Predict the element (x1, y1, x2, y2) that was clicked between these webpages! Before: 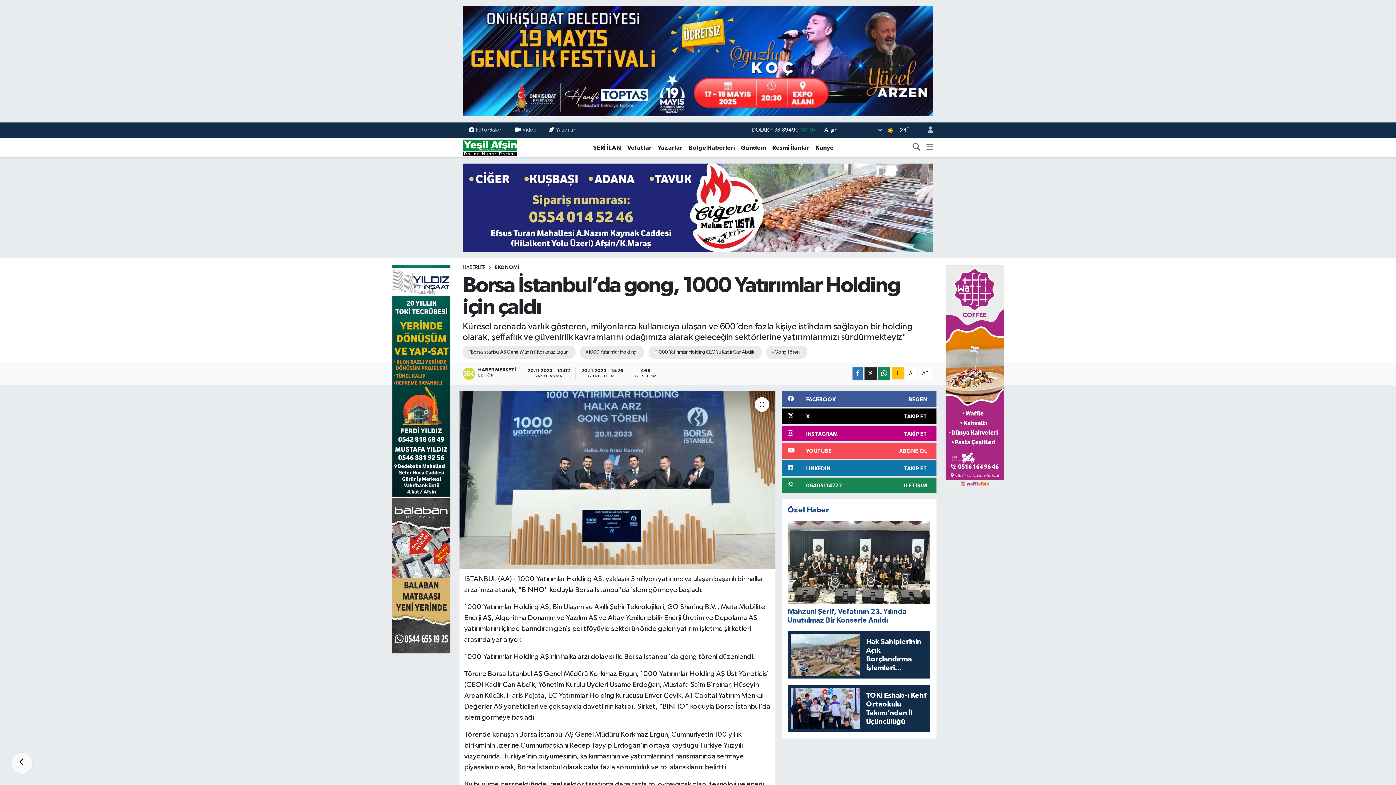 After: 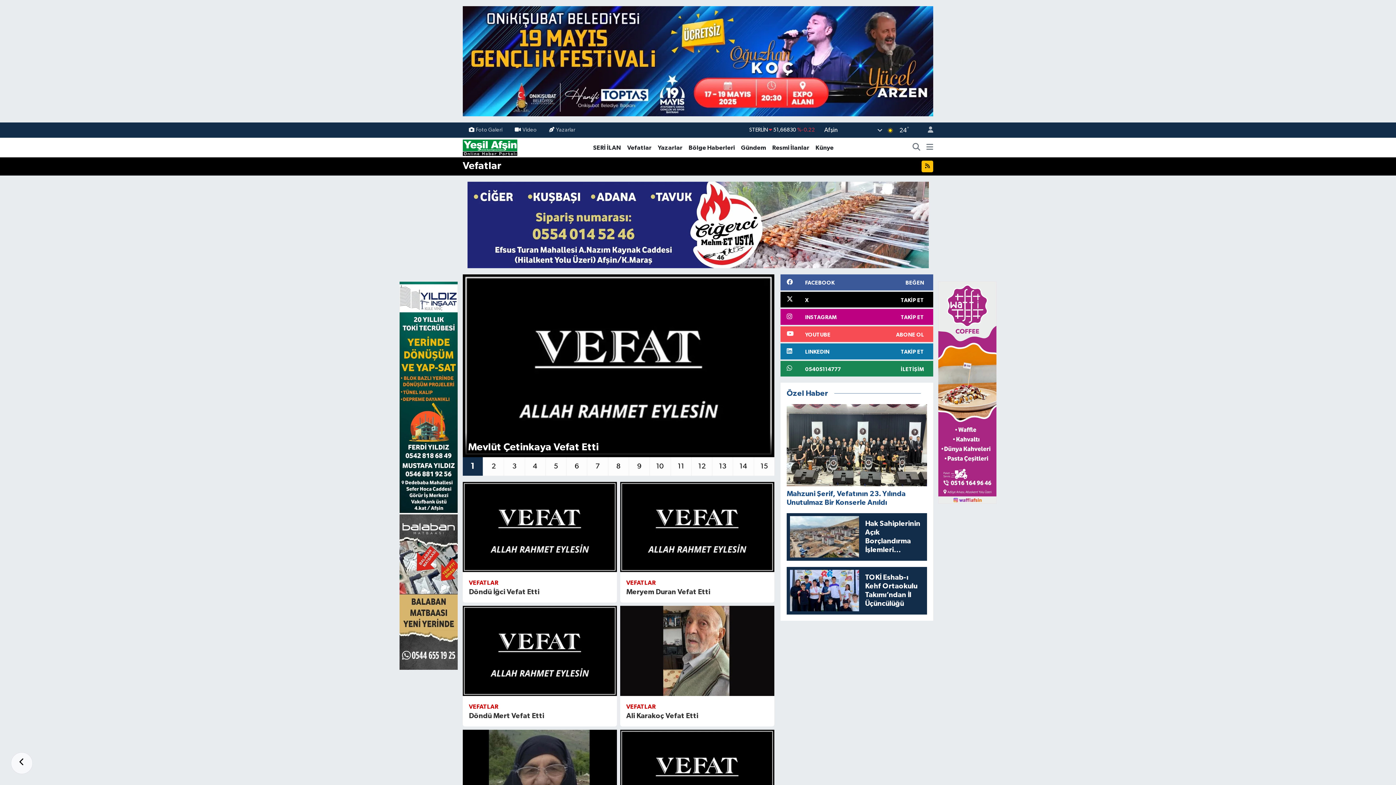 Action: bbox: (624, 143, 654, 152) label: Vefatlar